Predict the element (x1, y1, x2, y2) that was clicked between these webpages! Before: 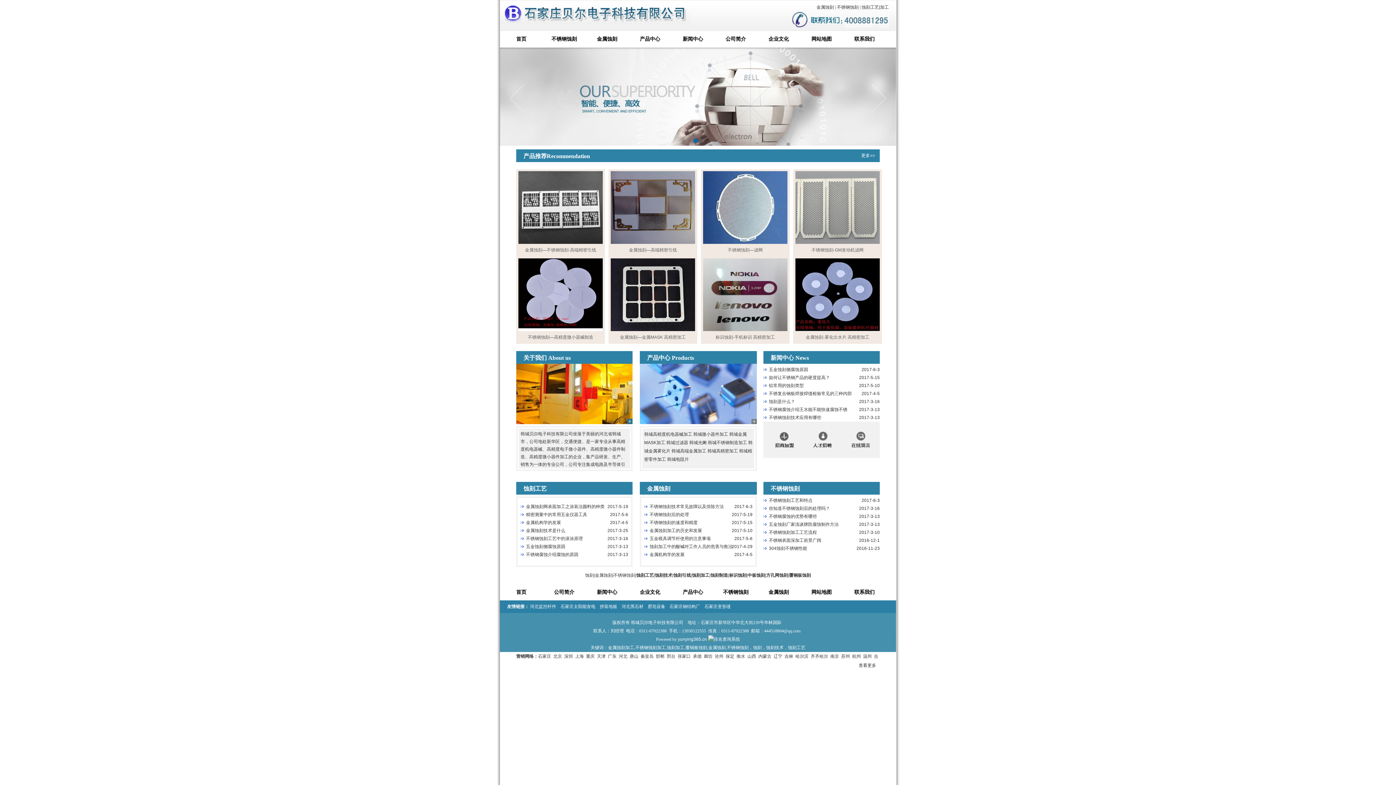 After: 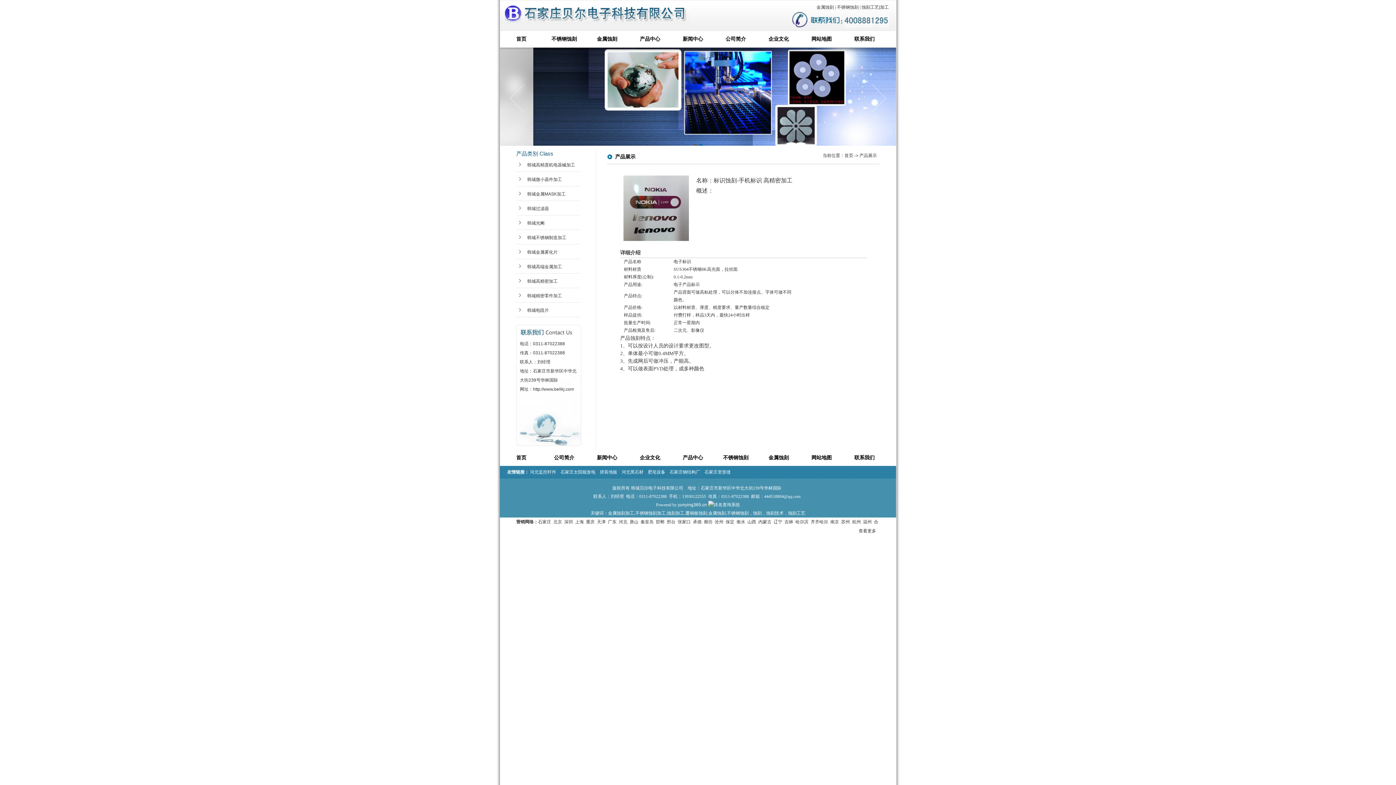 Action: label: 标识蚀刻-手机标识 高精密加工 bbox: (701, 331, 789, 344)